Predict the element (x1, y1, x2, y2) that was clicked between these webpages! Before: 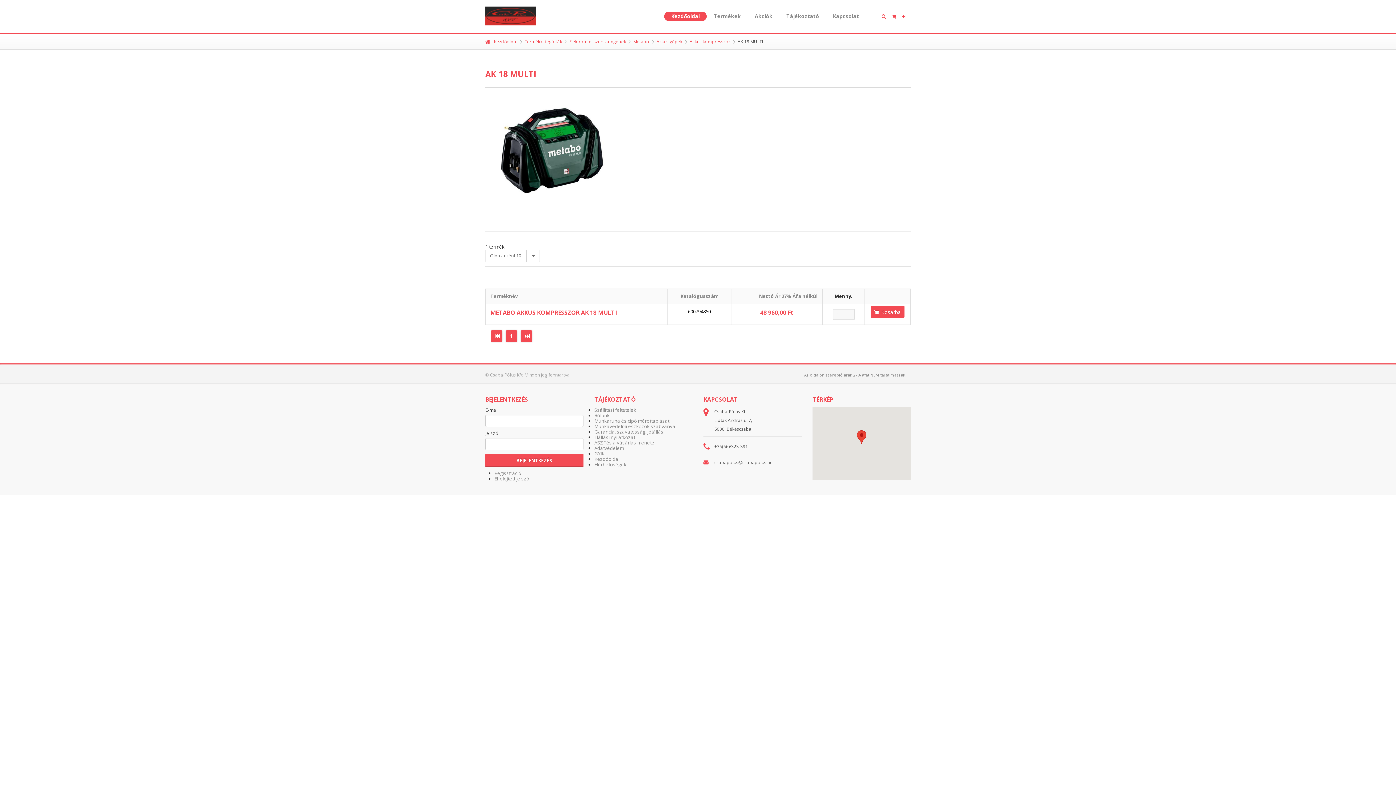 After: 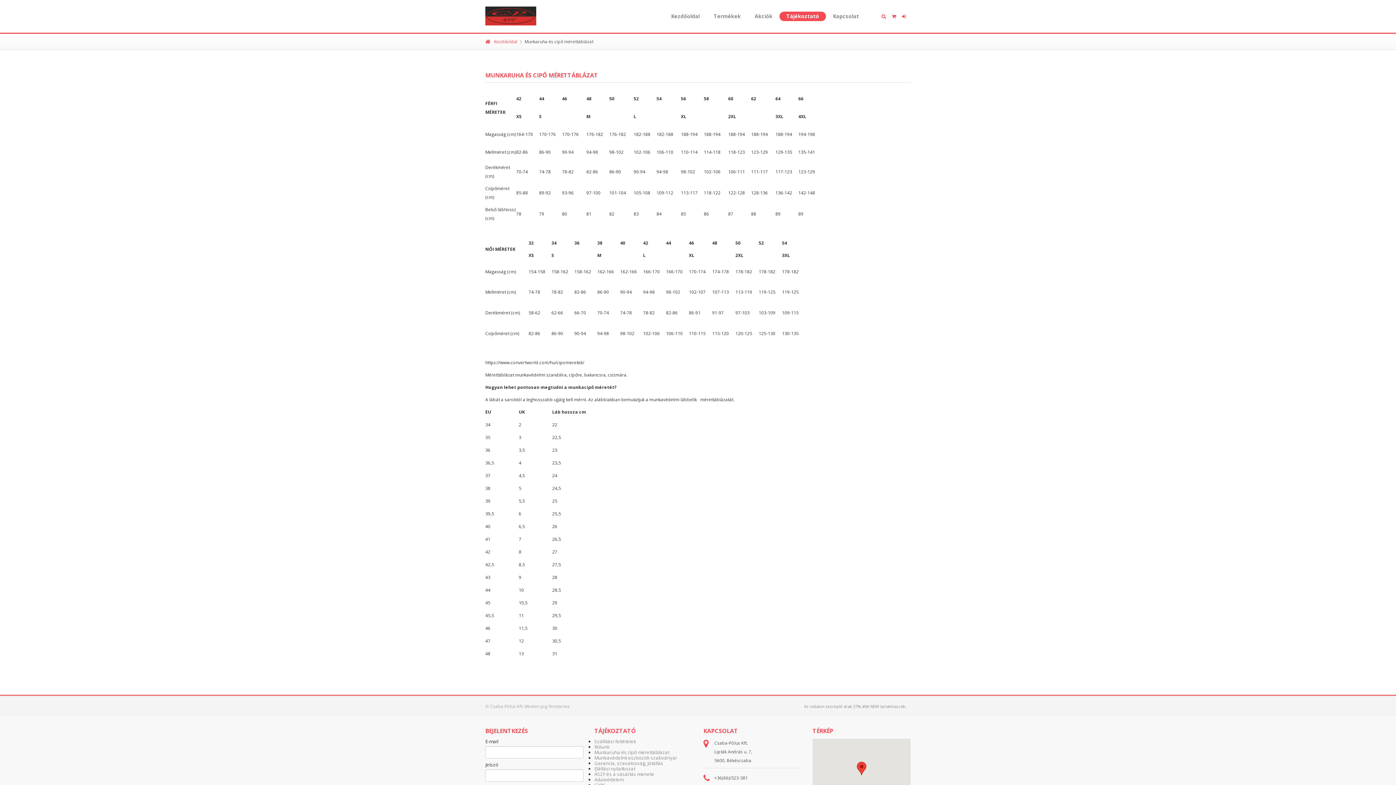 Action: bbox: (594, 417, 669, 424) label: Munkaruha és cipő mérettáblázat